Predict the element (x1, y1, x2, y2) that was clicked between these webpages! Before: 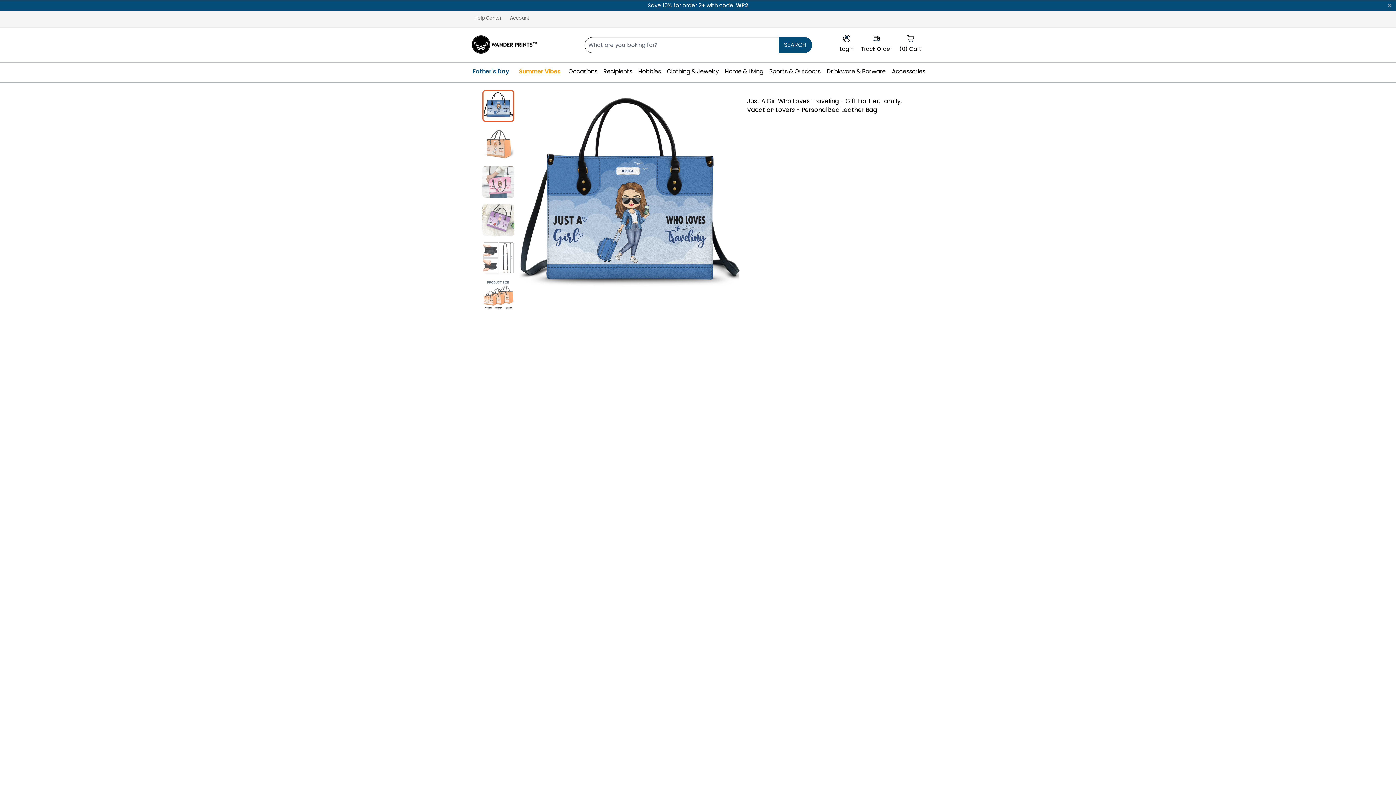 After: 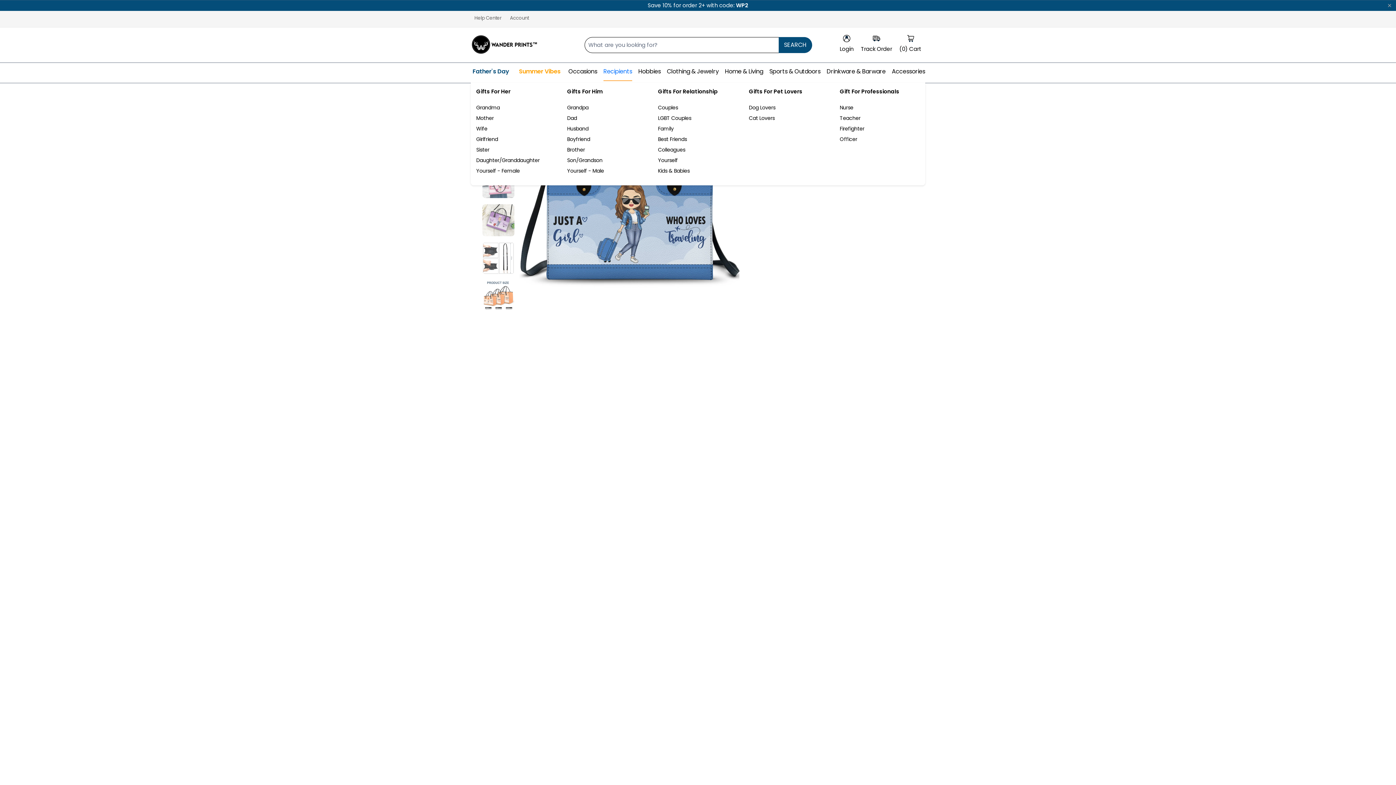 Action: bbox: (603, 62, 632, 80) label: Recipients